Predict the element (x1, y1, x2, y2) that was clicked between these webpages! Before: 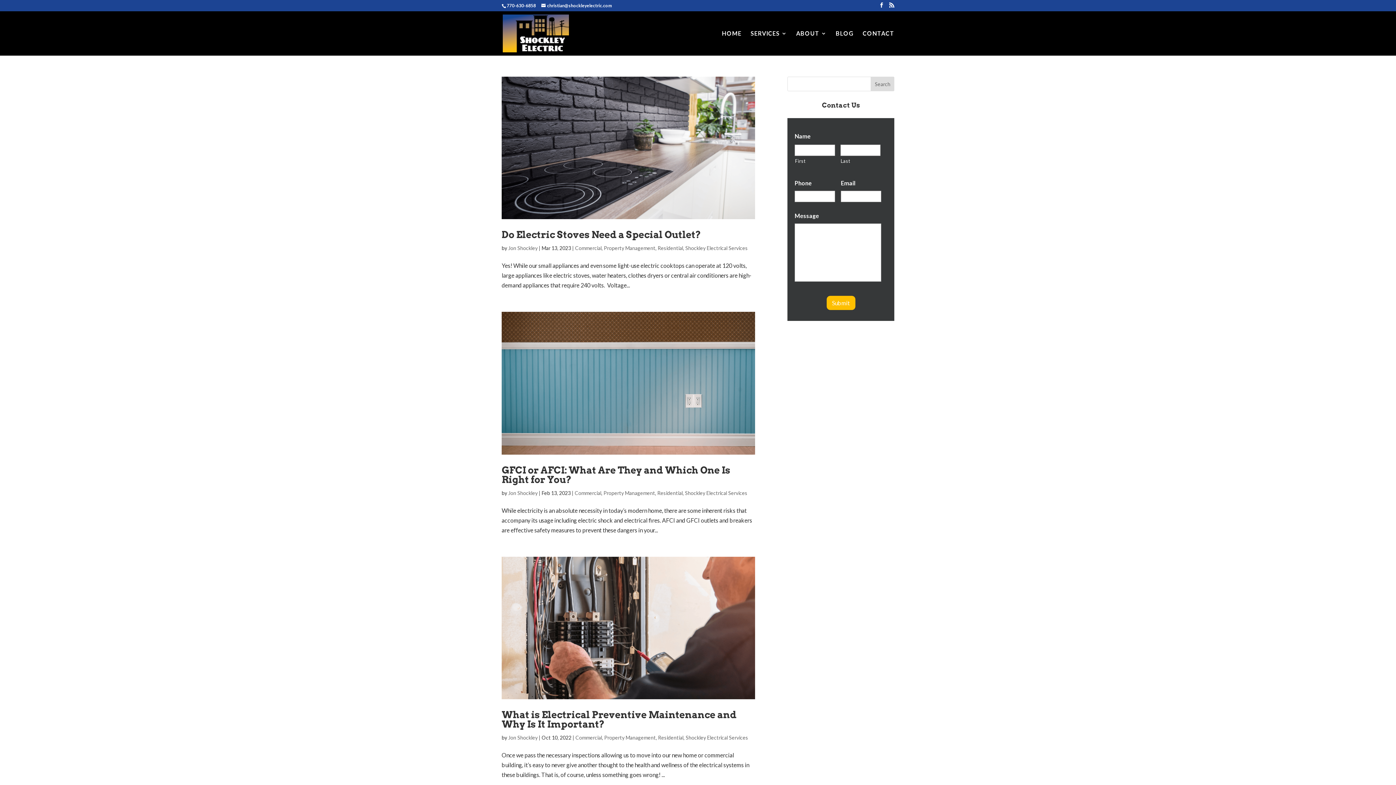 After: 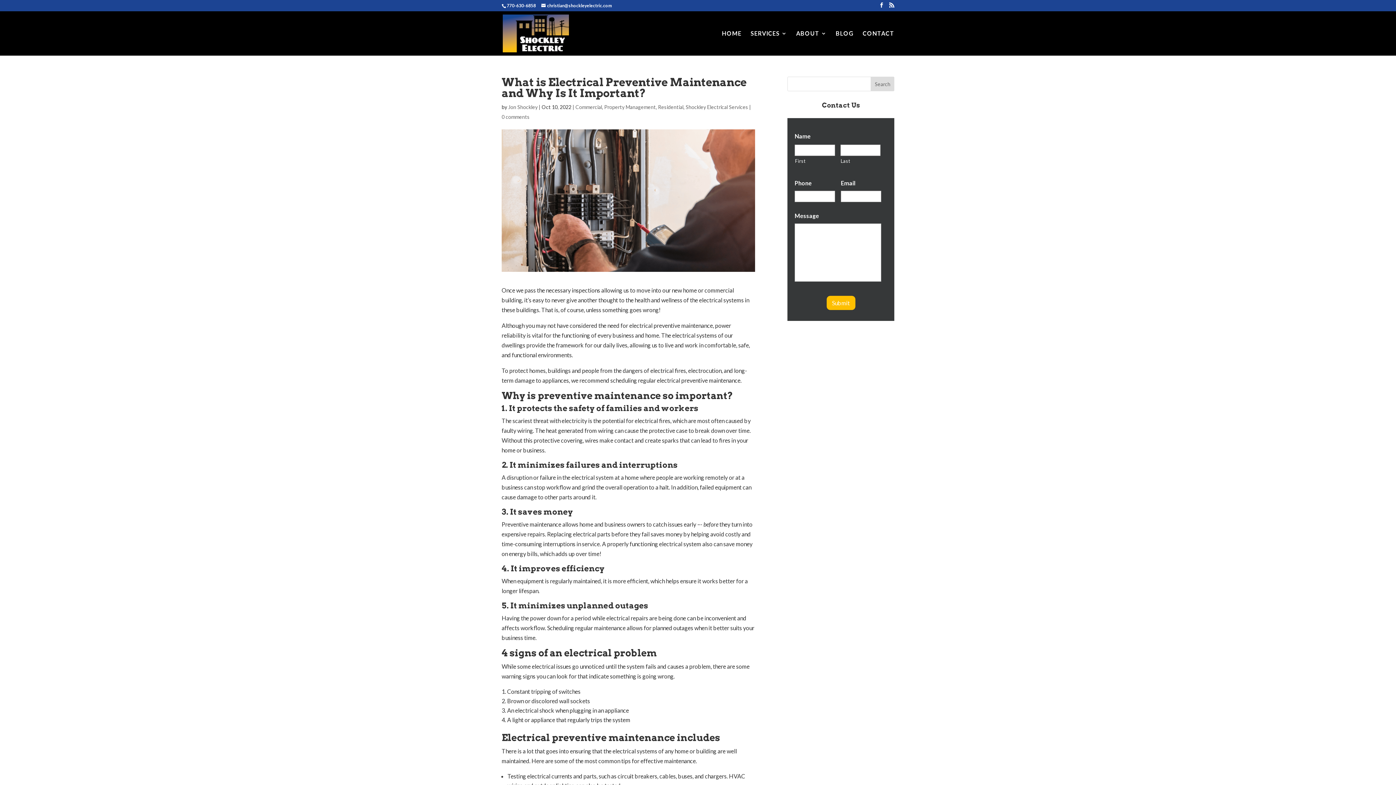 Action: label: What is Electrical Preventive Maintenance and Why Is It Important? bbox: (501, 709, 736, 730)